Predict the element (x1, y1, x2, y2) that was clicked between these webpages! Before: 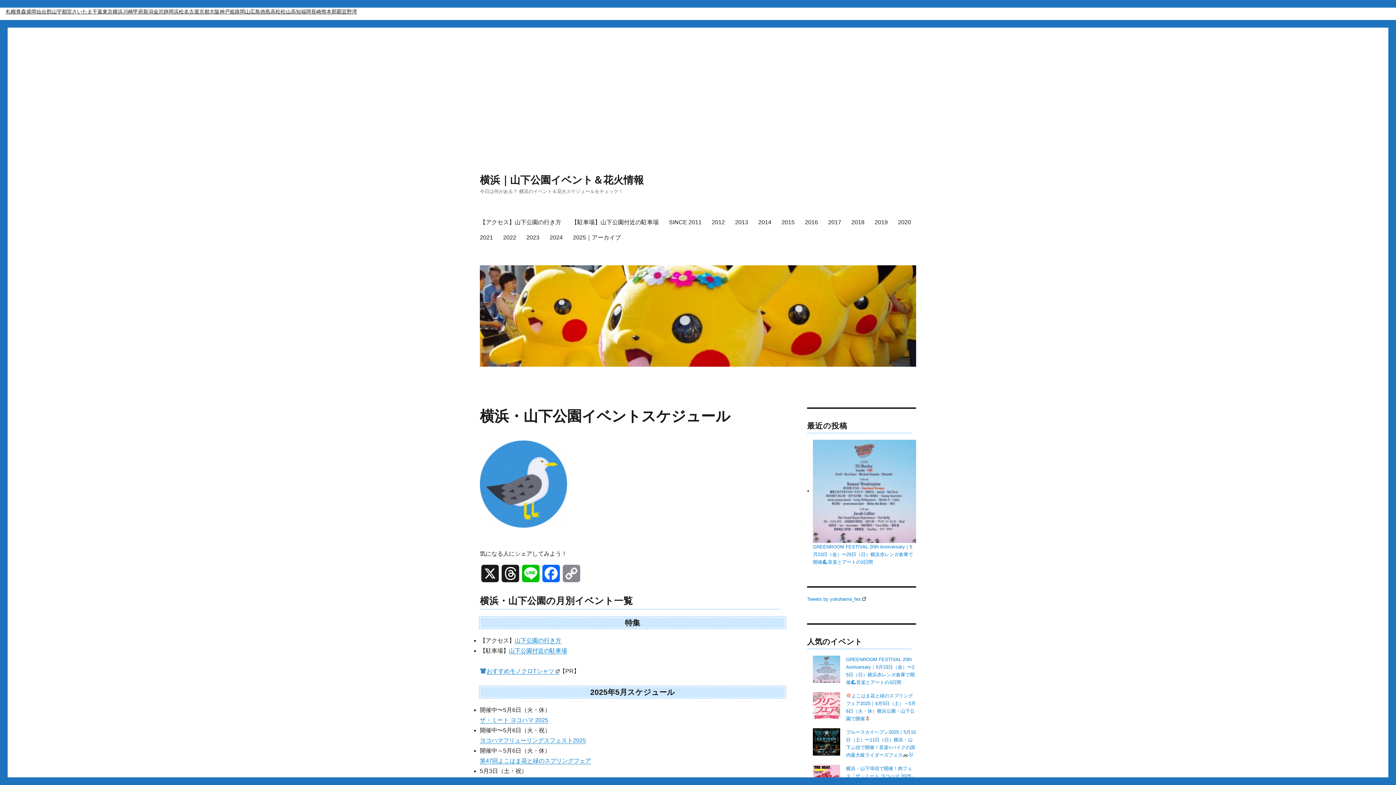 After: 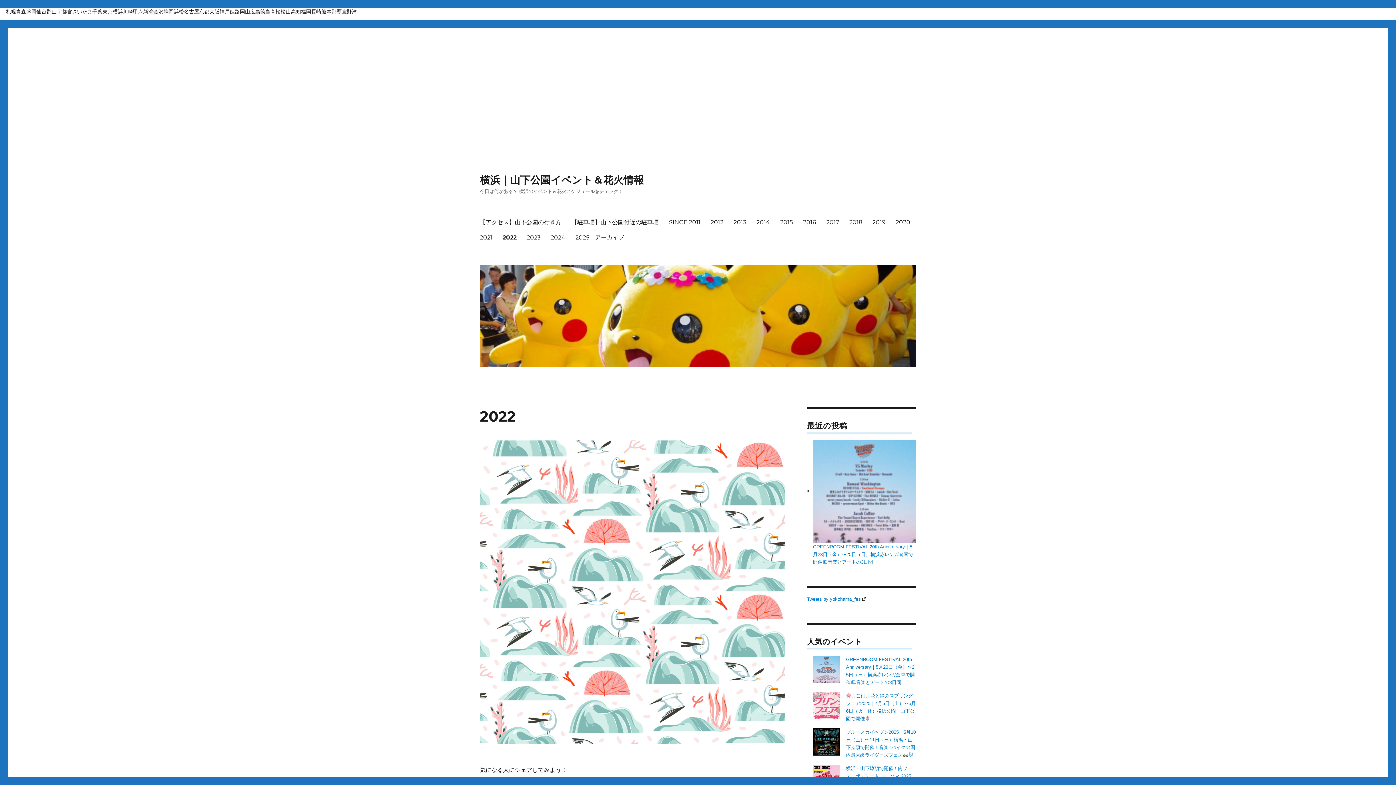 Action: bbox: (498, 229, 521, 245) label: 2022